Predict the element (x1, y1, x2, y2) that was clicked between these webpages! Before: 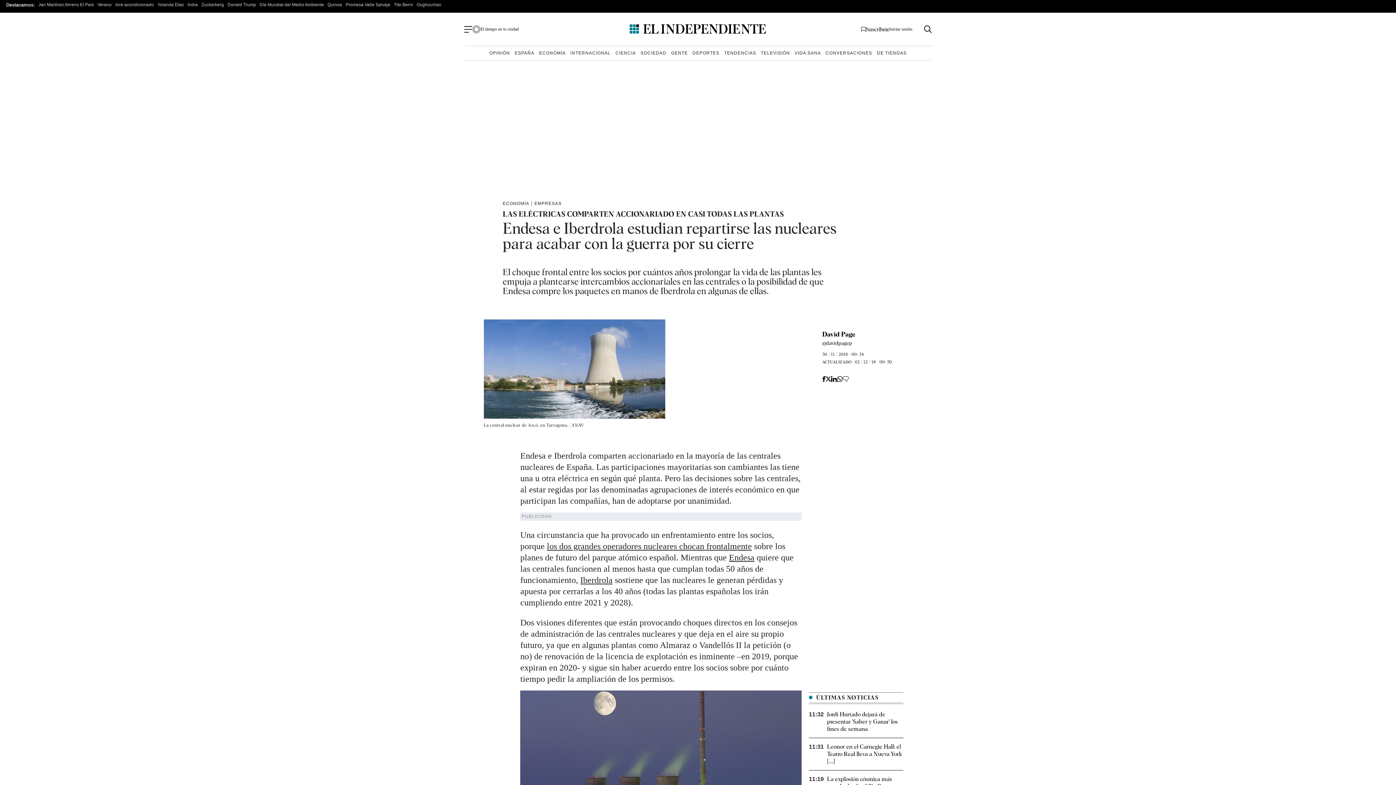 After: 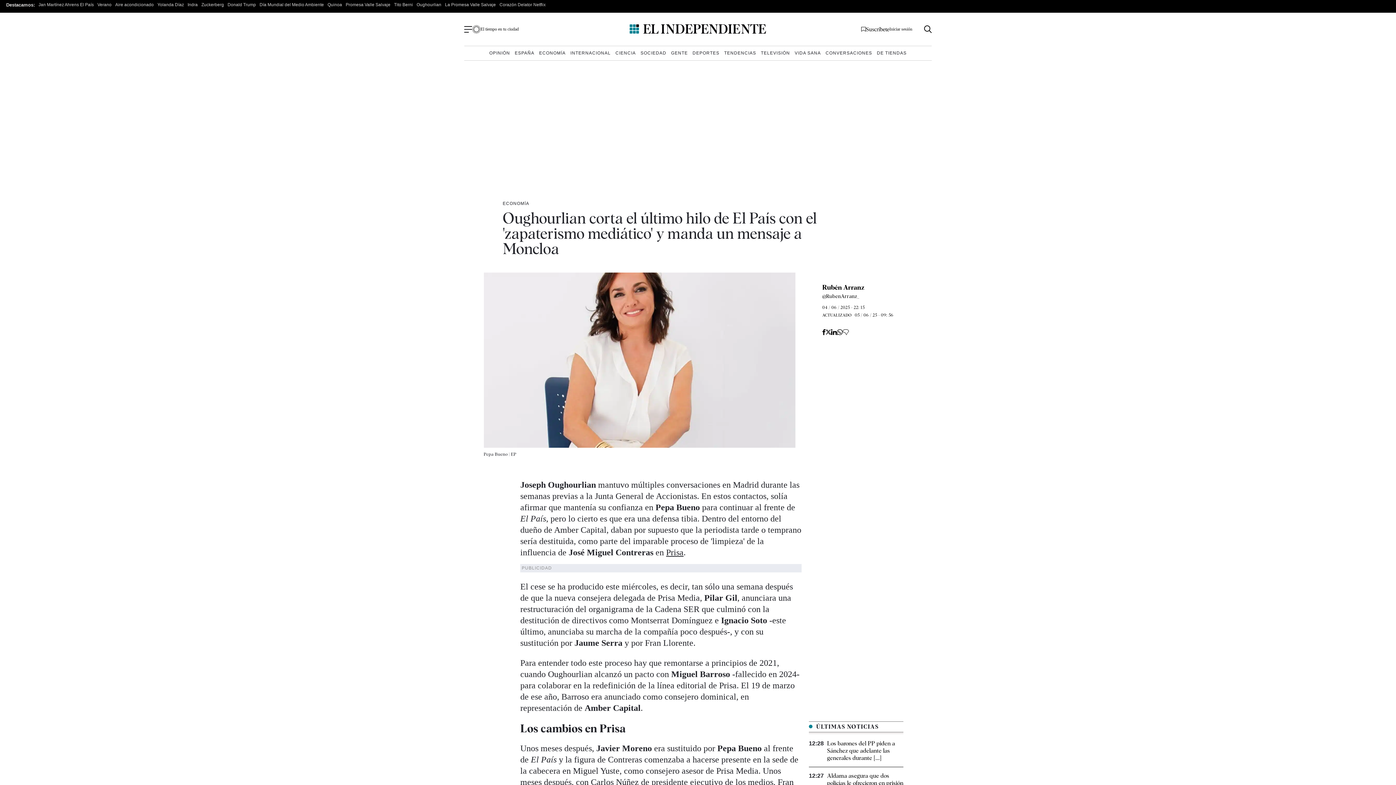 Action: label: Oughourlian bbox: (416, 2, 441, 7)